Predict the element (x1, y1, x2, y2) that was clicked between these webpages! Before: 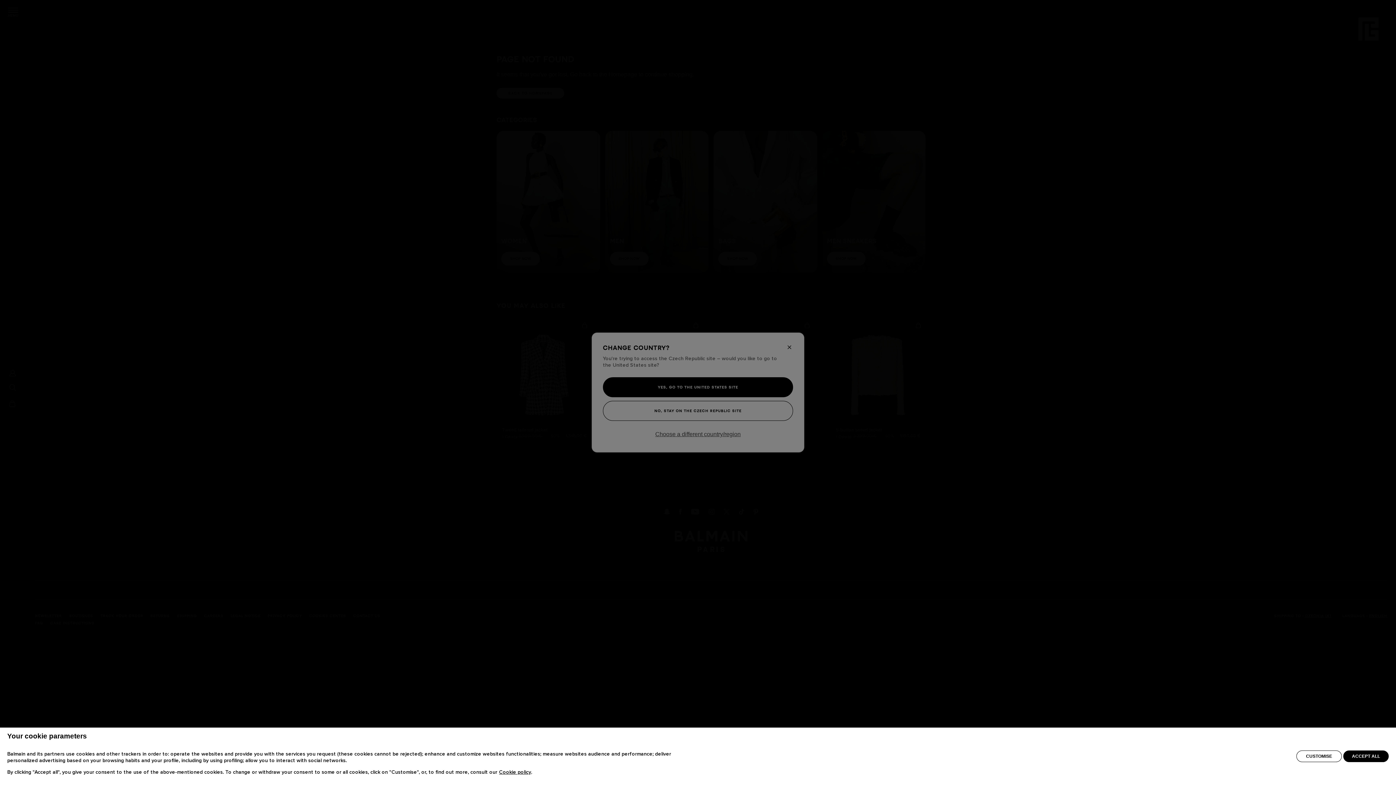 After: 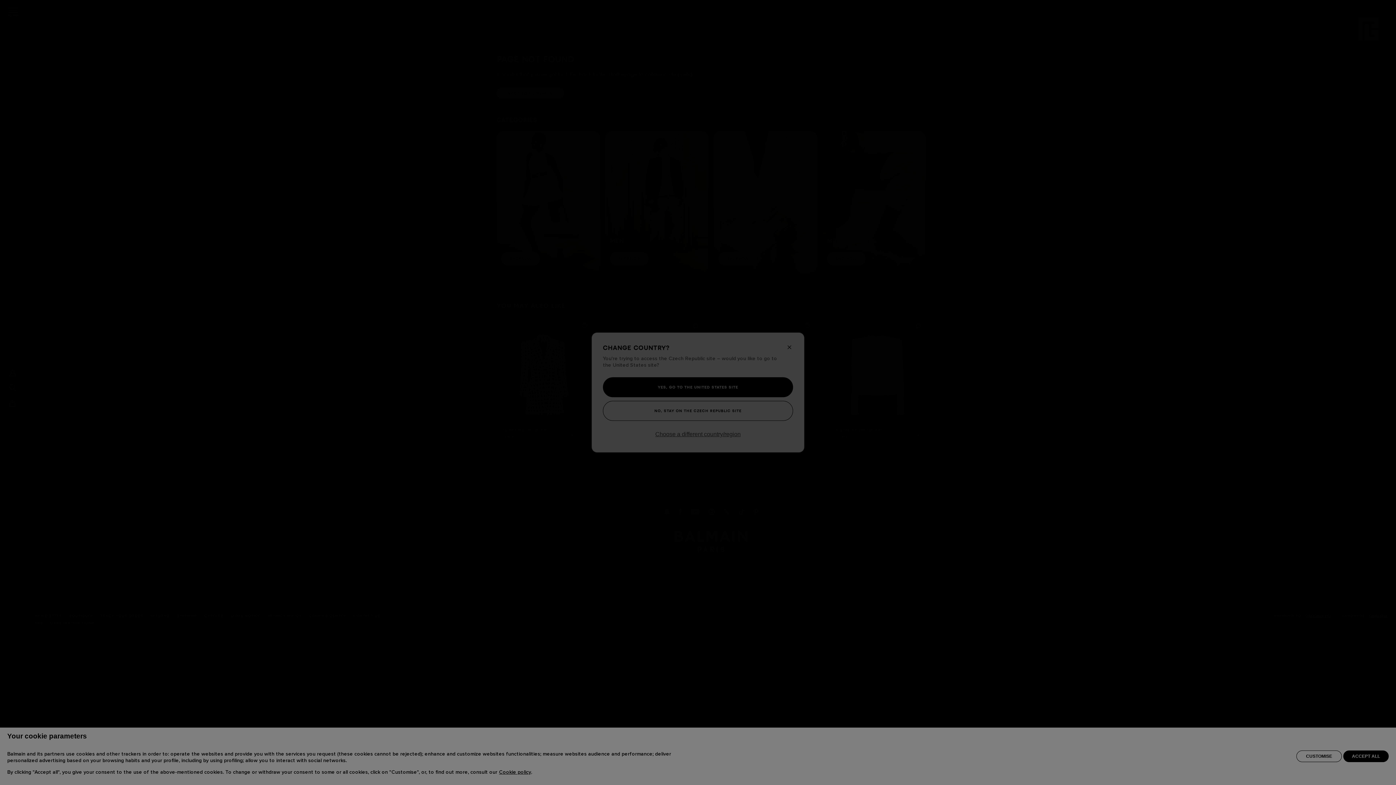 Action: bbox: (1296, 750, 1342, 762) label: CUSTOMISE